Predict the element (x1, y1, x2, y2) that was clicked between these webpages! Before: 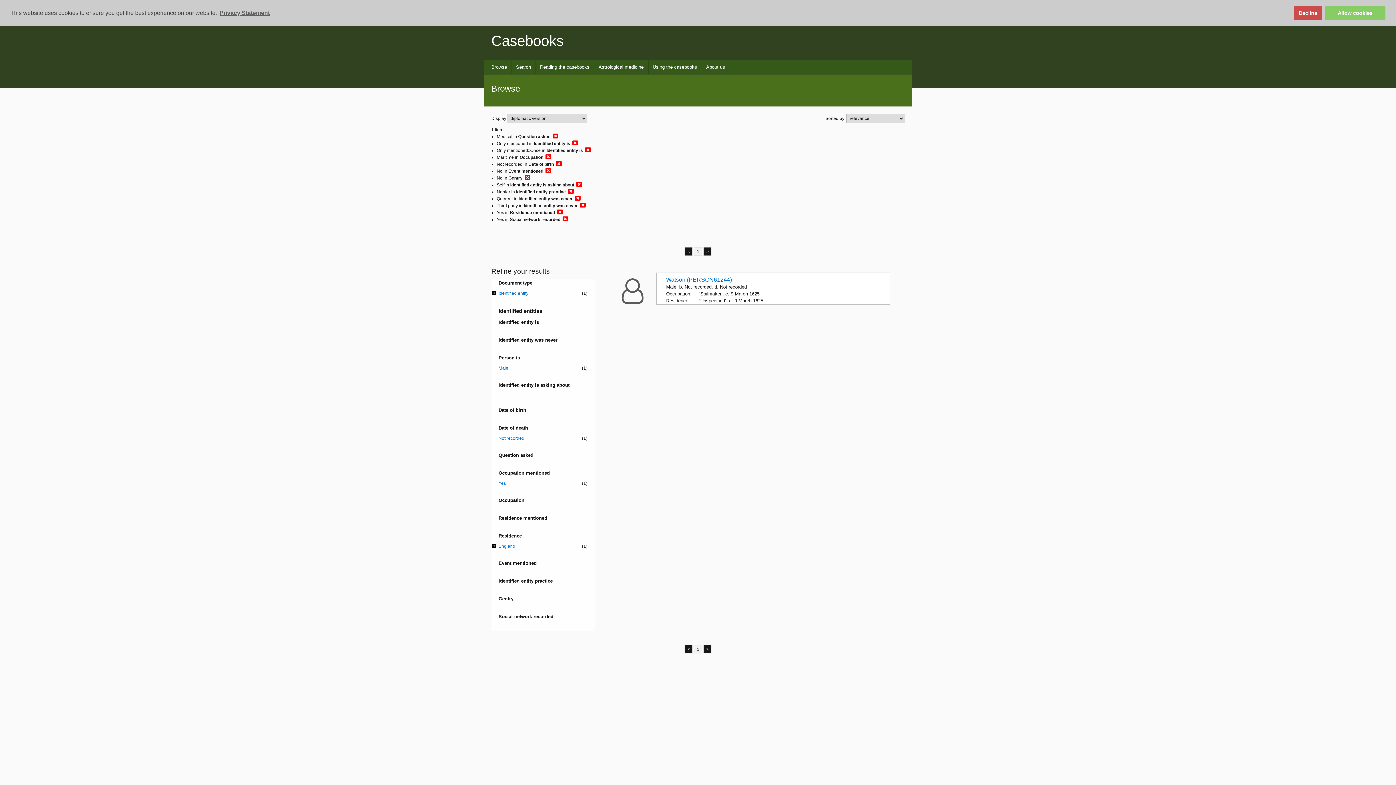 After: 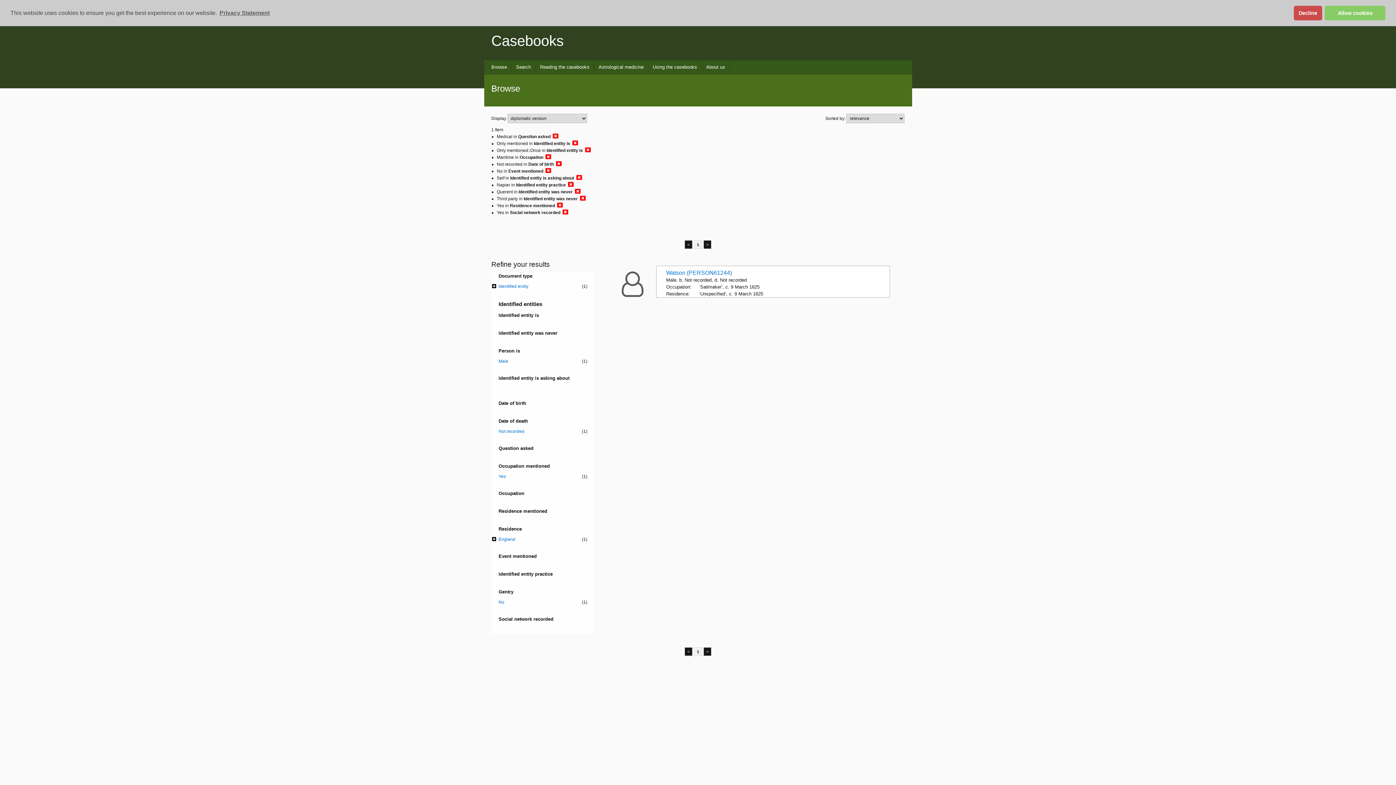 Action: bbox: (524, 174, 530, 180)